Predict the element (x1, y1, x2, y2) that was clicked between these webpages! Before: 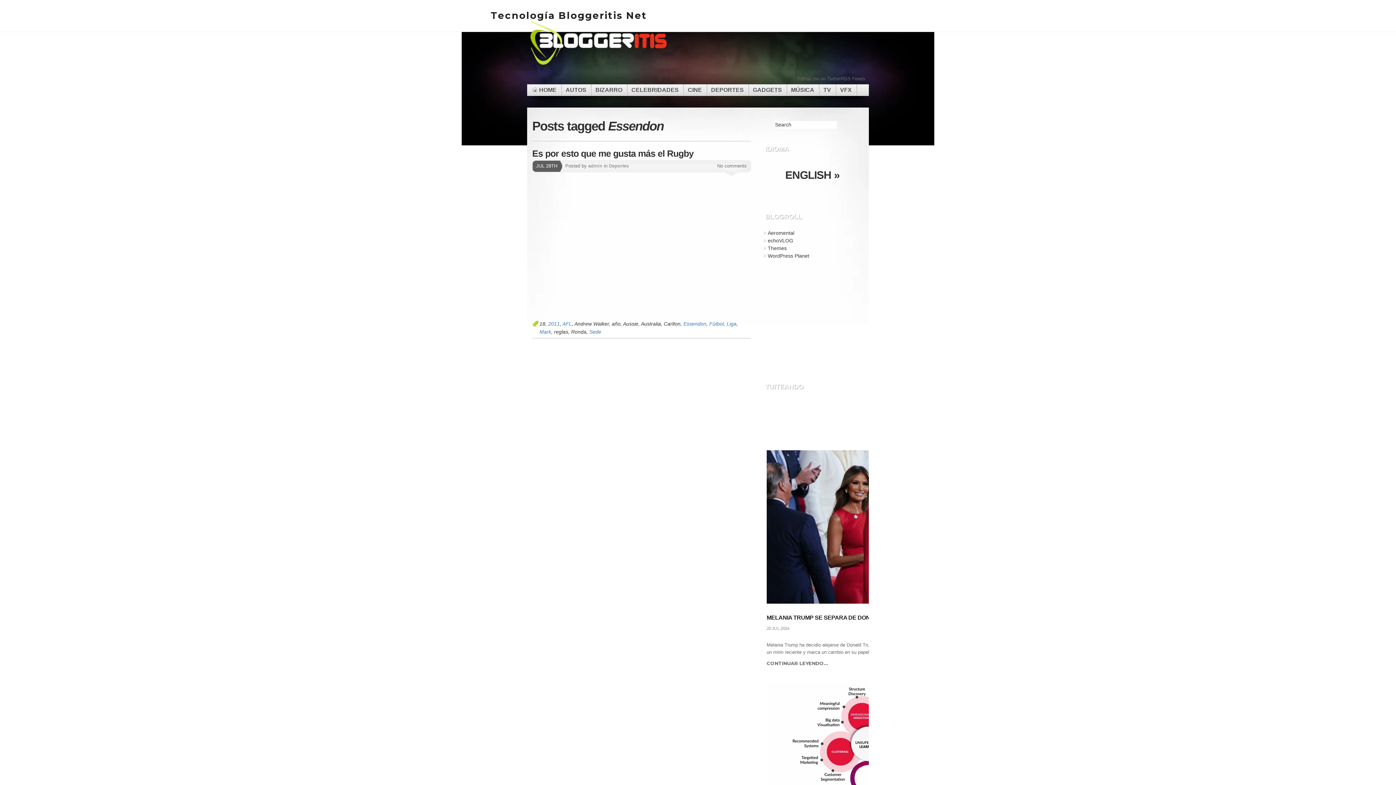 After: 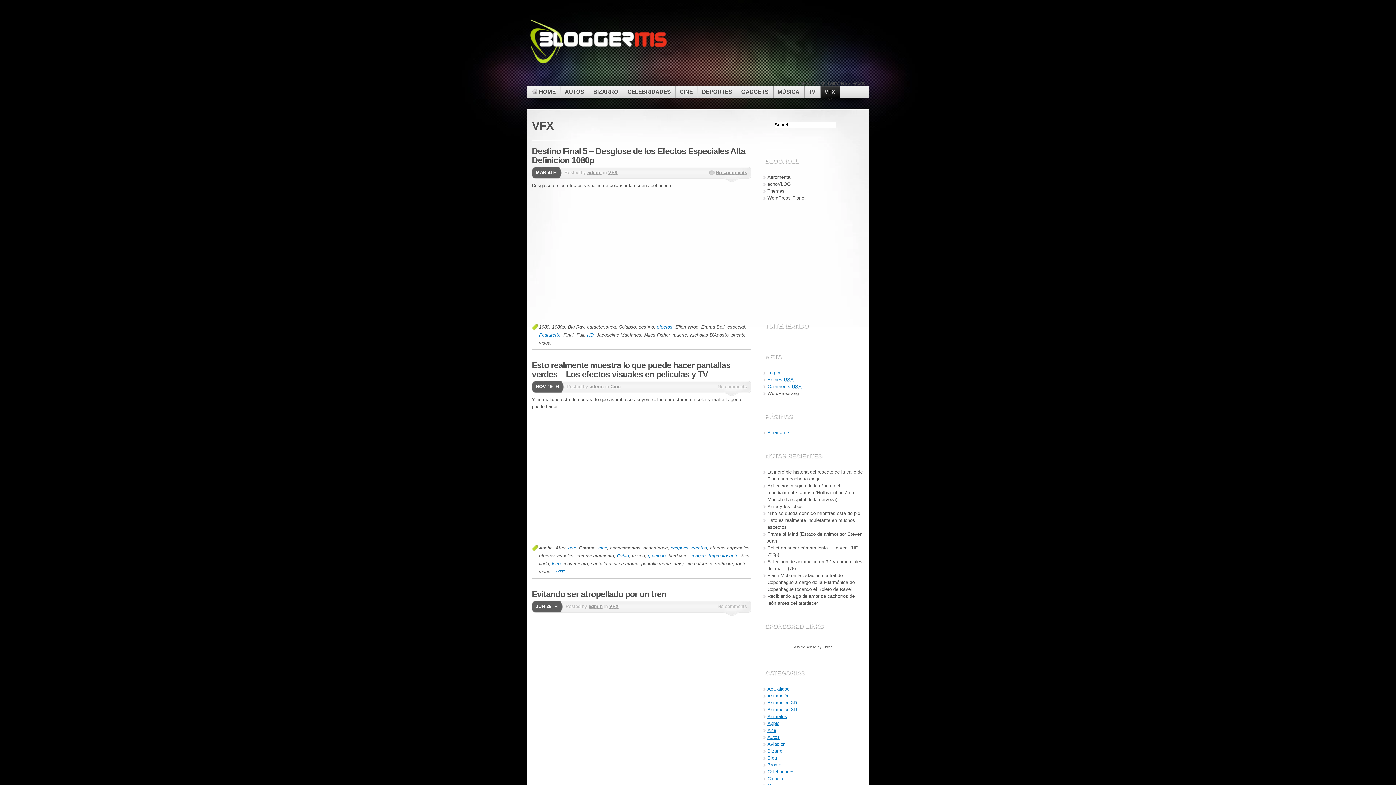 Action: label: VFX bbox: (836, 84, 856, 96)